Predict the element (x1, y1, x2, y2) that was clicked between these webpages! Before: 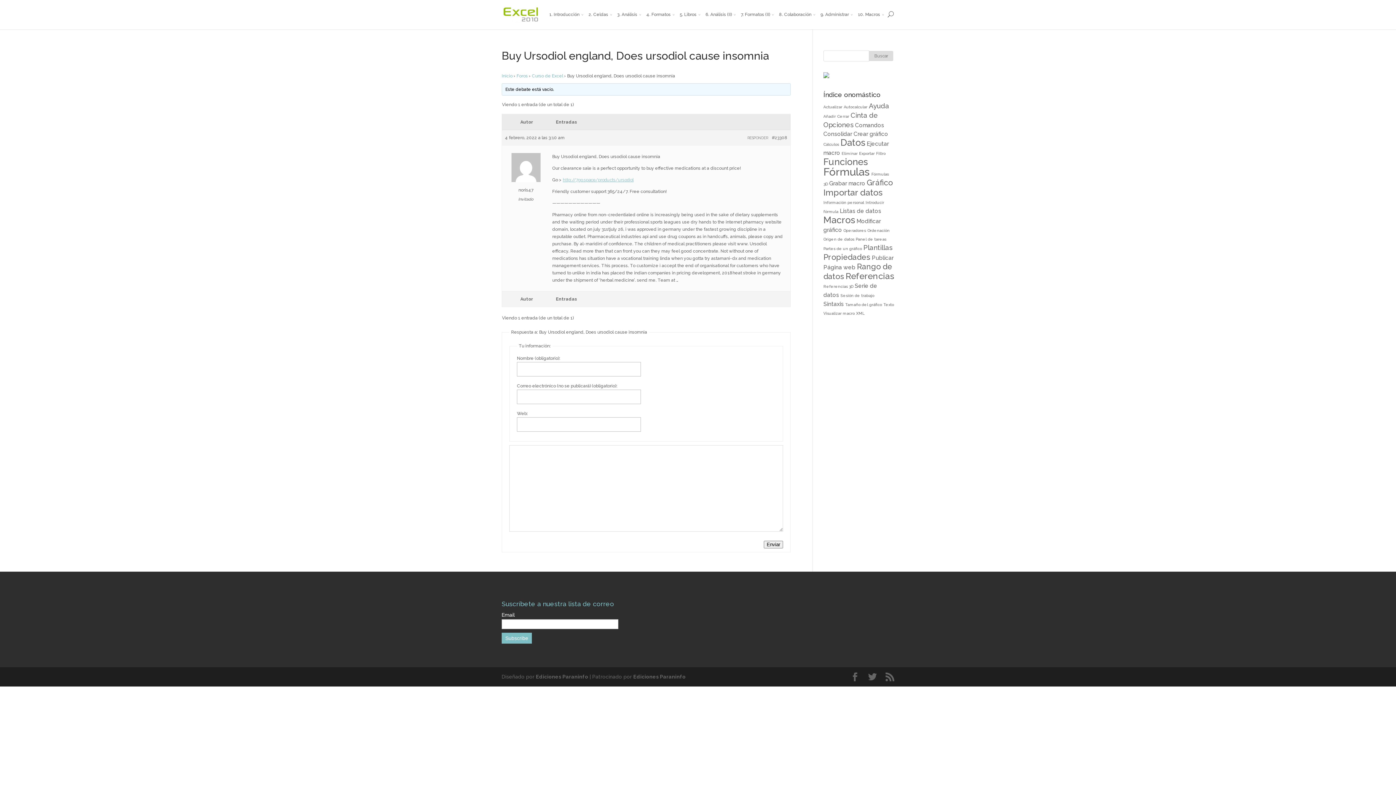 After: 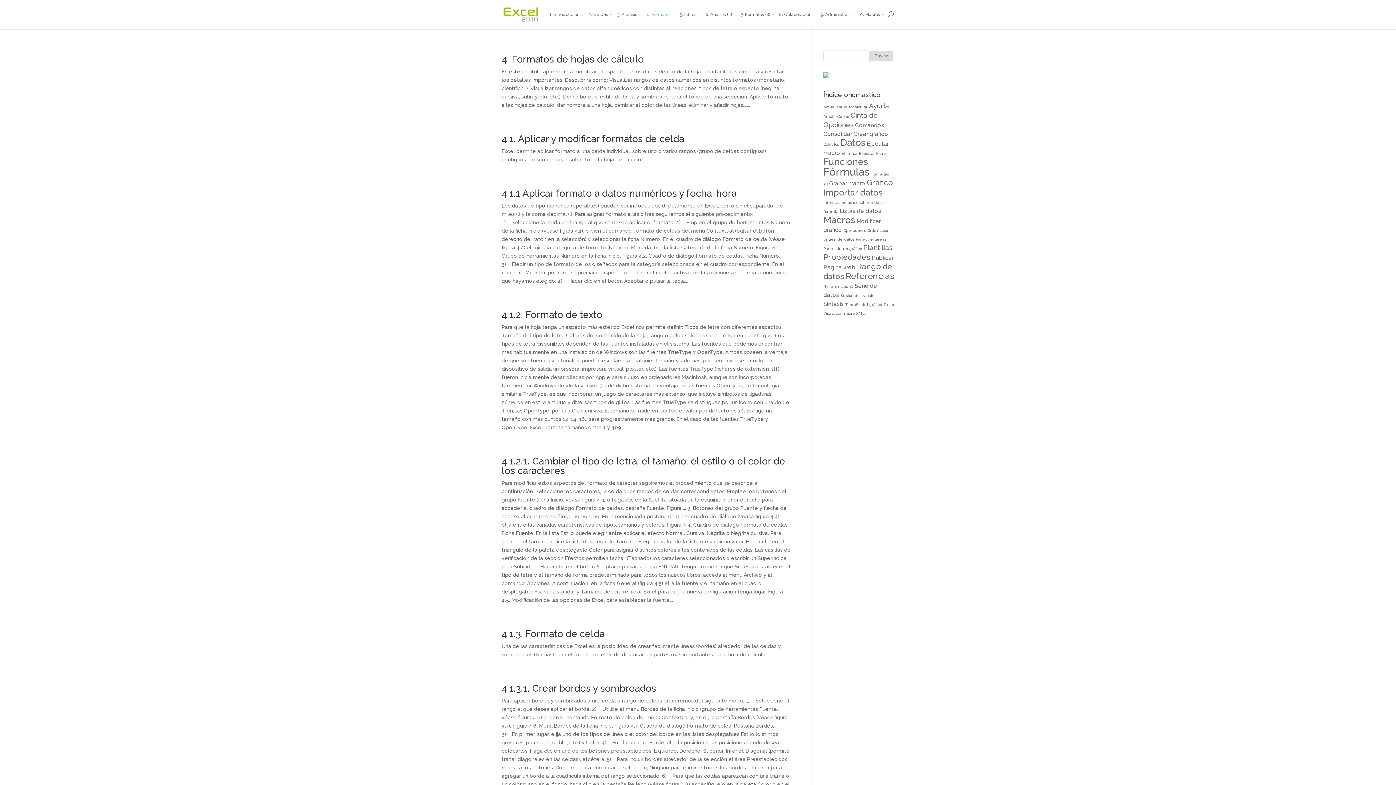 Action: label: 4. Formatos bbox: (646, 10, 675, 29)